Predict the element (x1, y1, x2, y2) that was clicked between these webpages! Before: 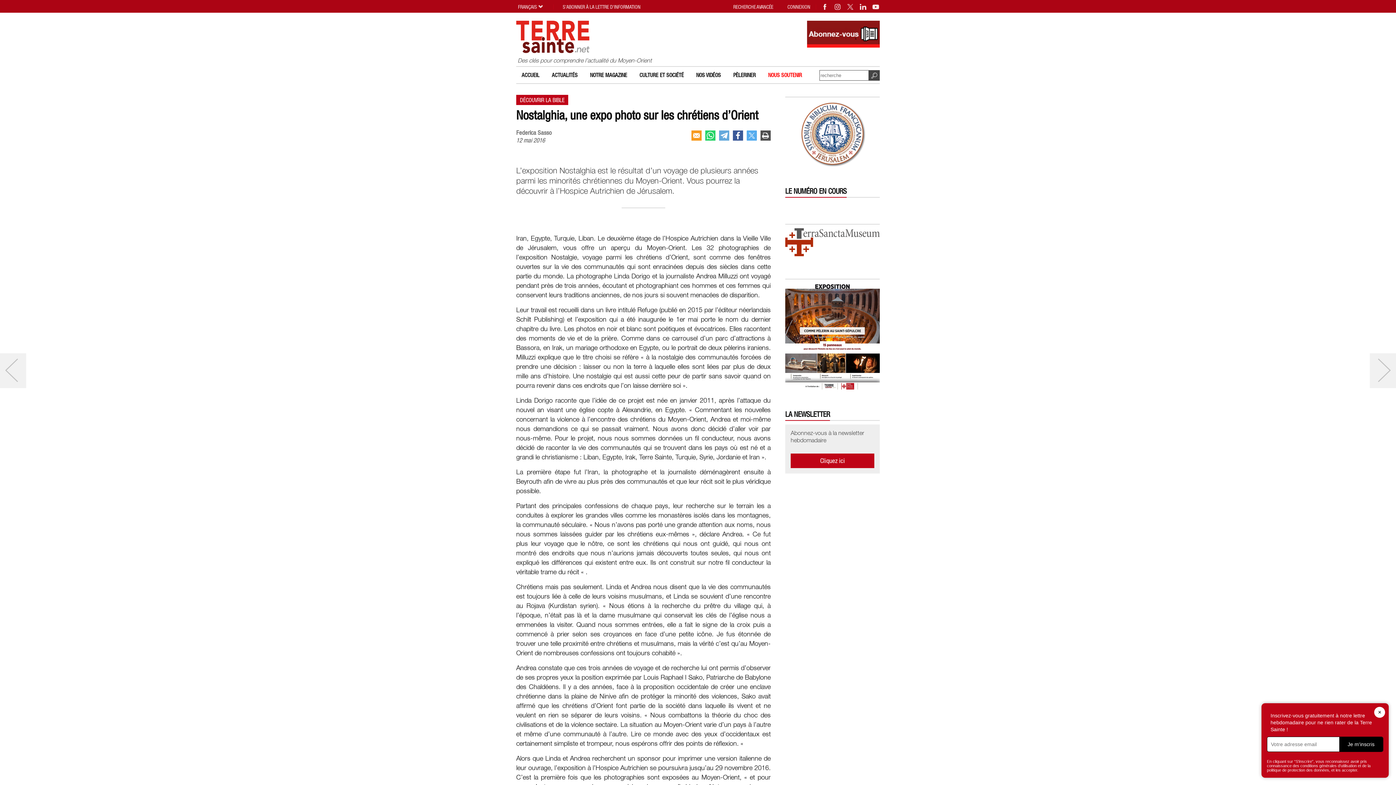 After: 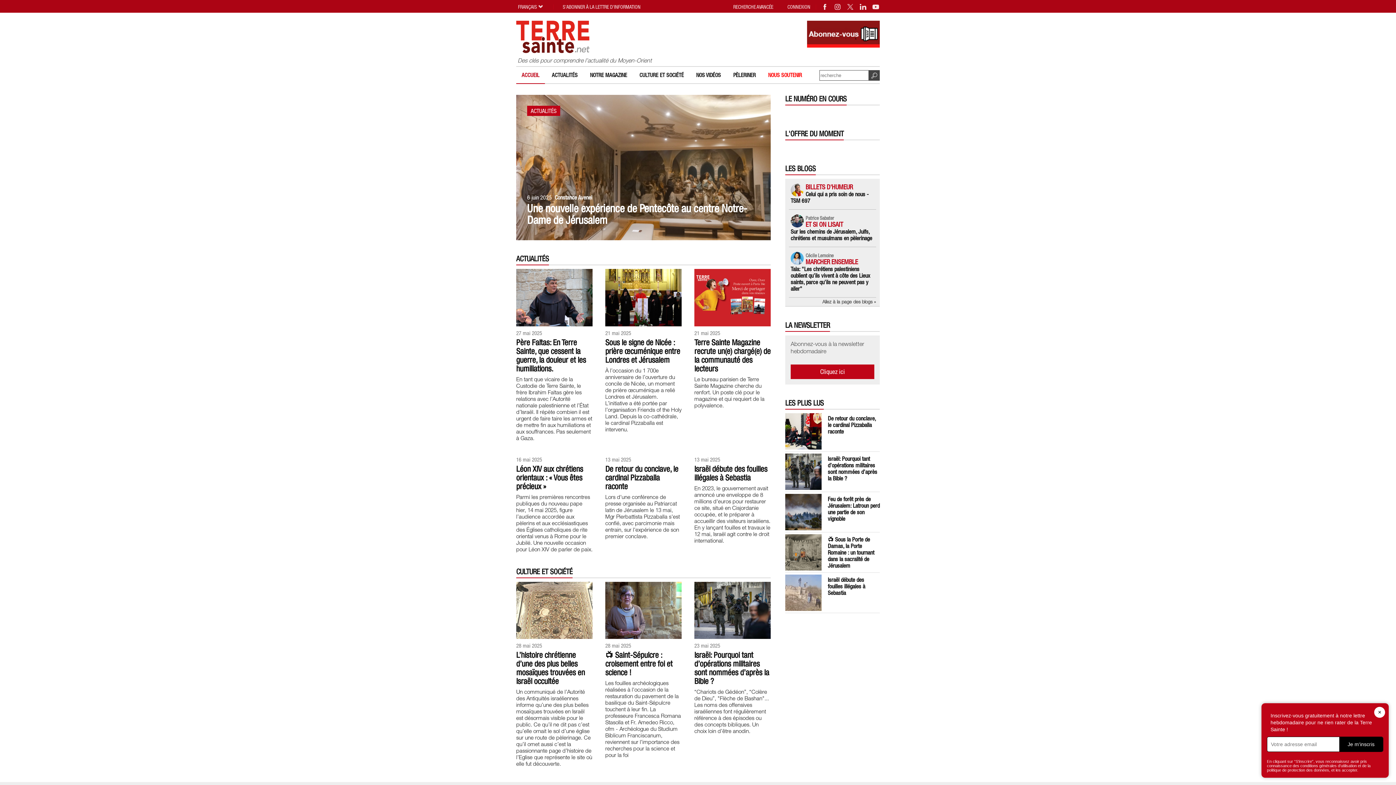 Action: bbox: (516, 66, 545, 83) label: ACCUEIL